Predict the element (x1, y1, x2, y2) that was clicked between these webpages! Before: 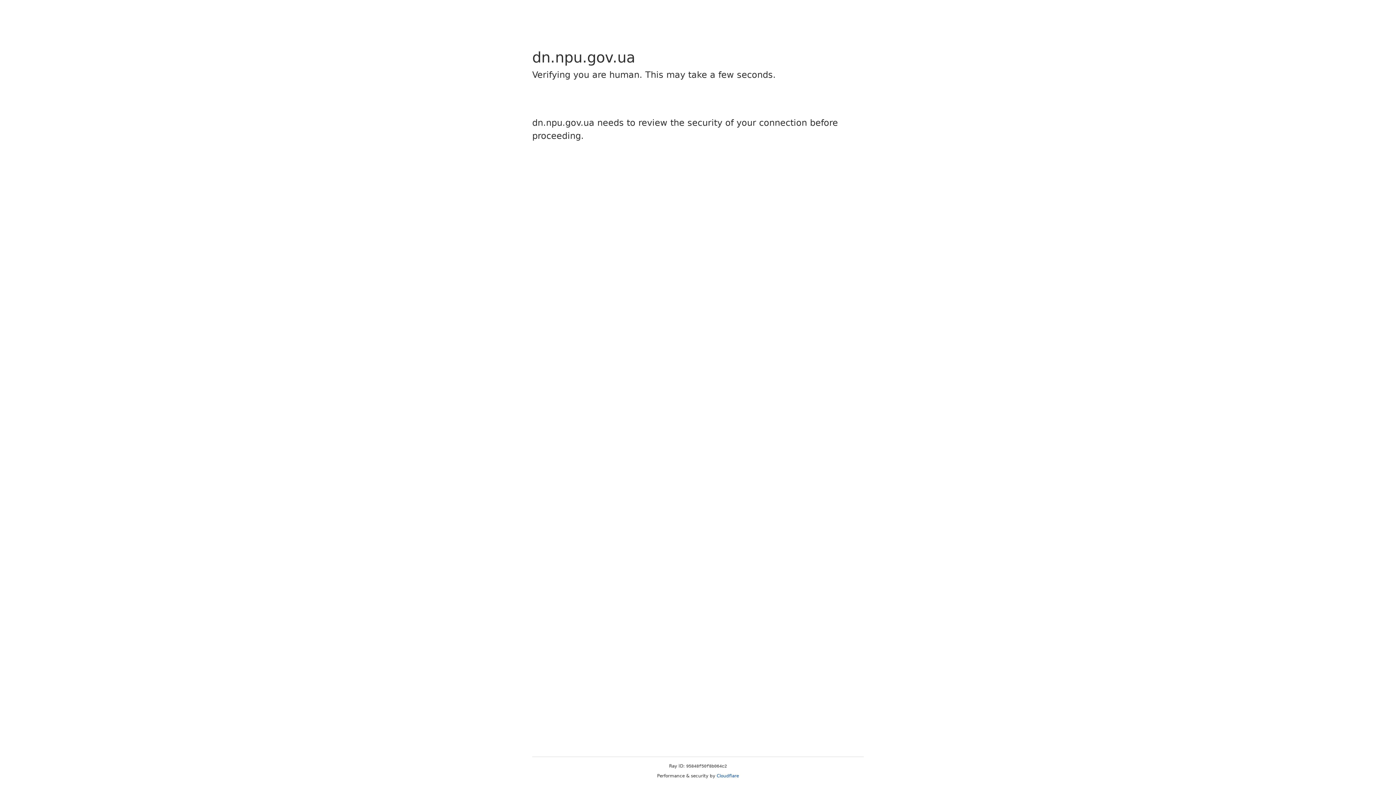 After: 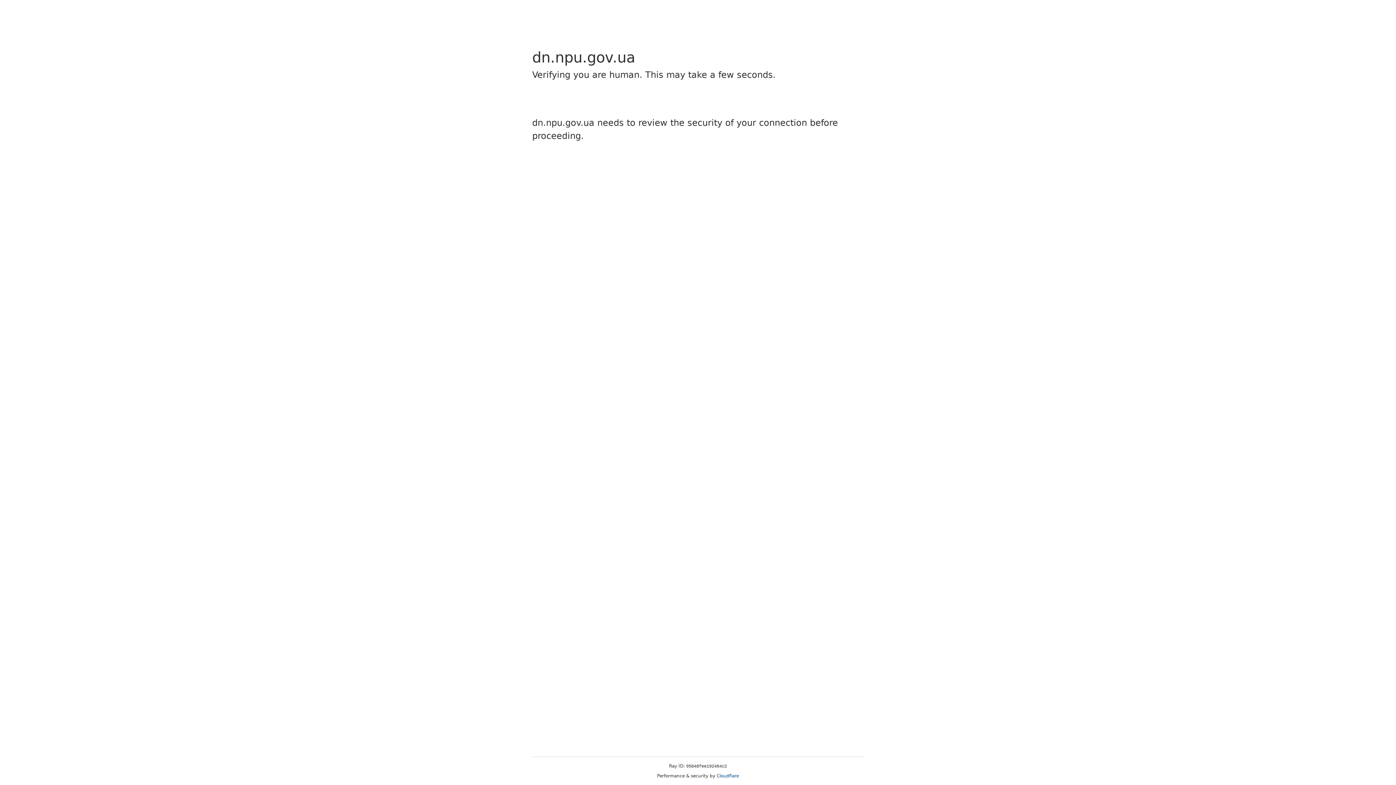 Action: bbox: (716, 773, 739, 778) label: Cloudflare